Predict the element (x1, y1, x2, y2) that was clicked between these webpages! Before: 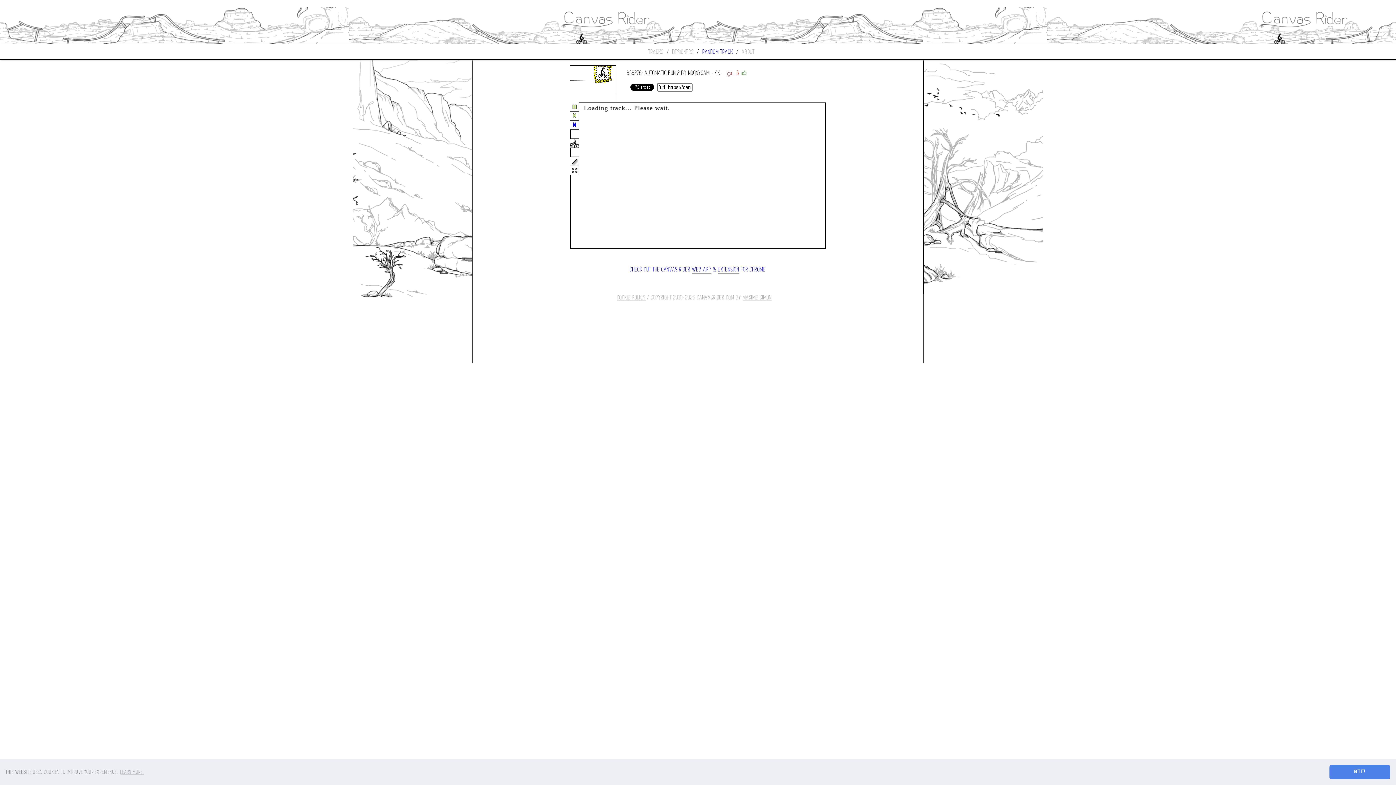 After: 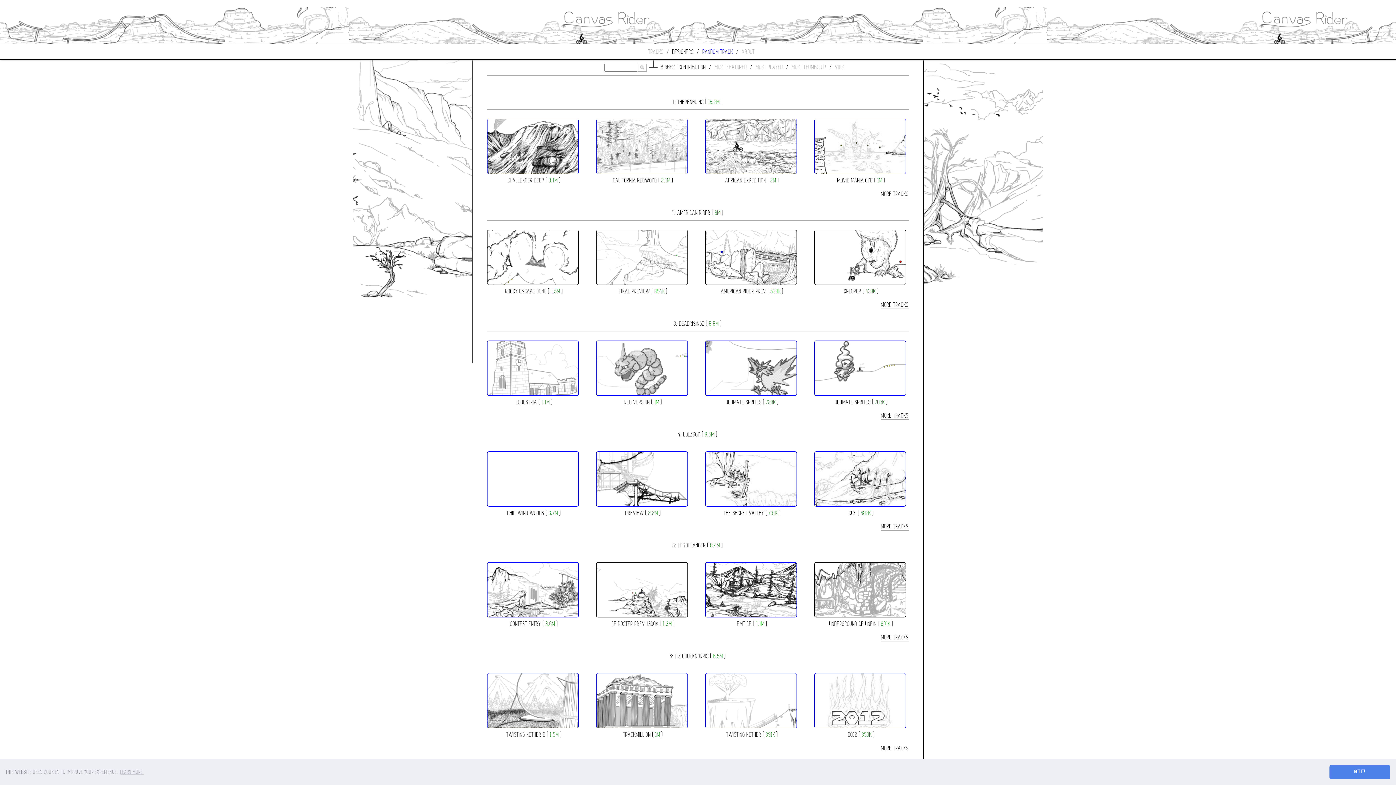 Action: label: DESIGNERS bbox: (672, 48, 694, 55)